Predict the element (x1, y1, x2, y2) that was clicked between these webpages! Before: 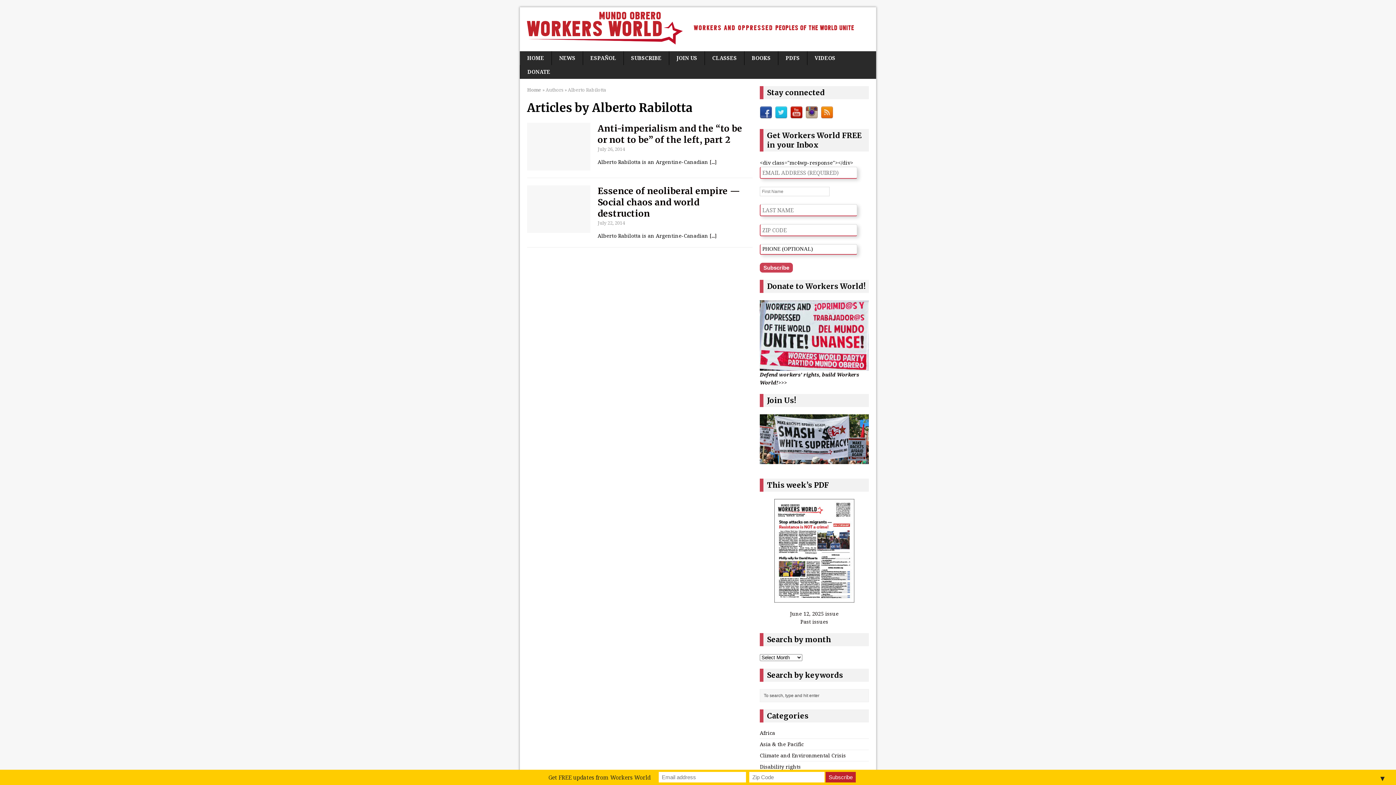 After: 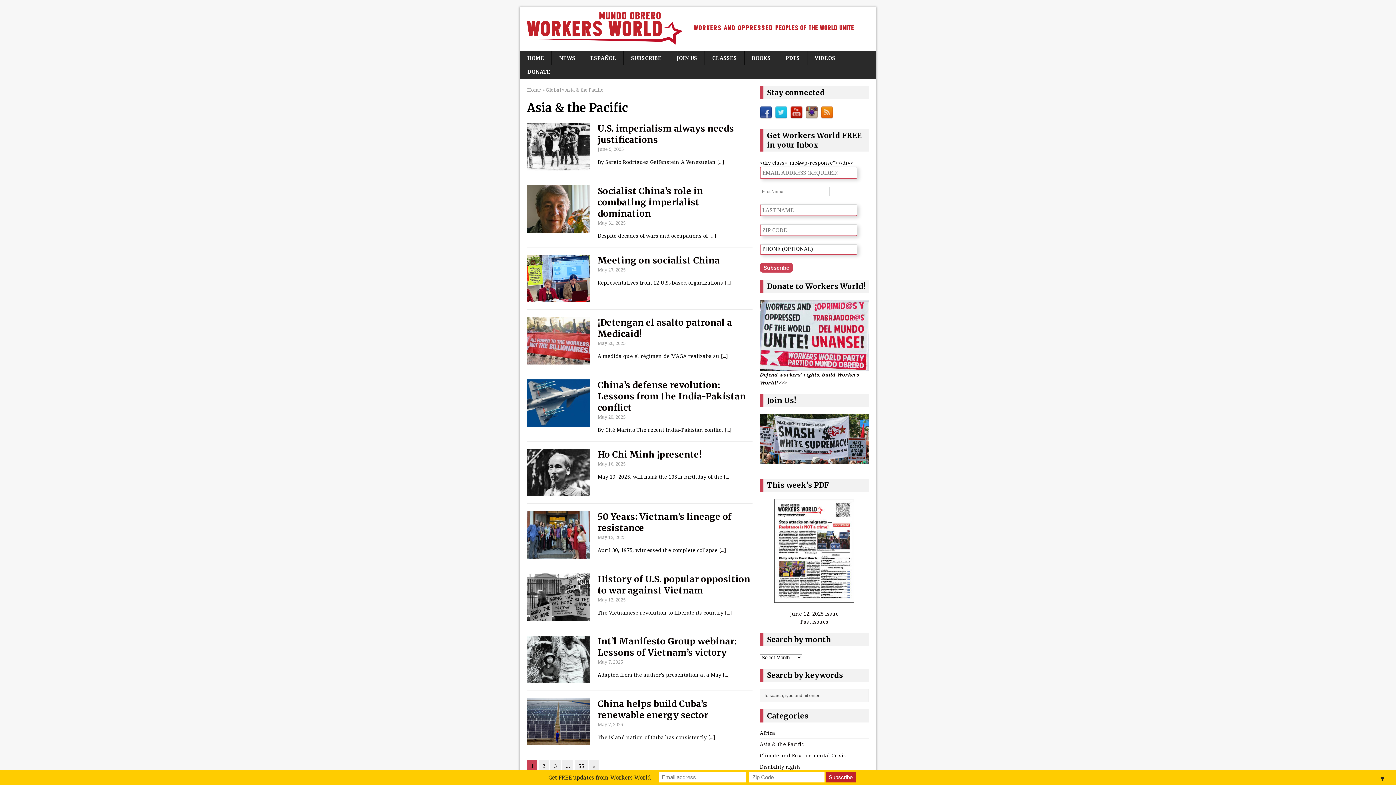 Action: label: Asia & the Pacific bbox: (760, 740, 804, 747)